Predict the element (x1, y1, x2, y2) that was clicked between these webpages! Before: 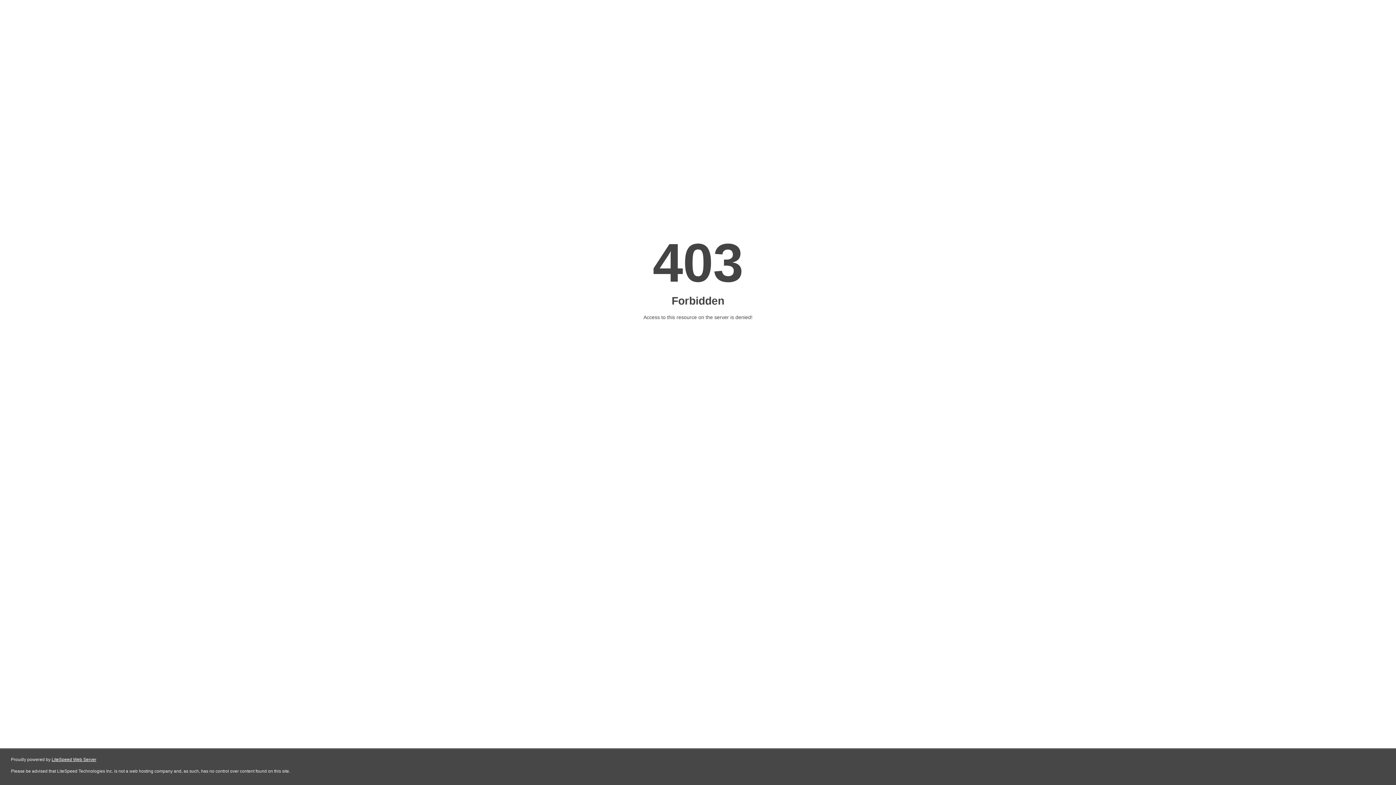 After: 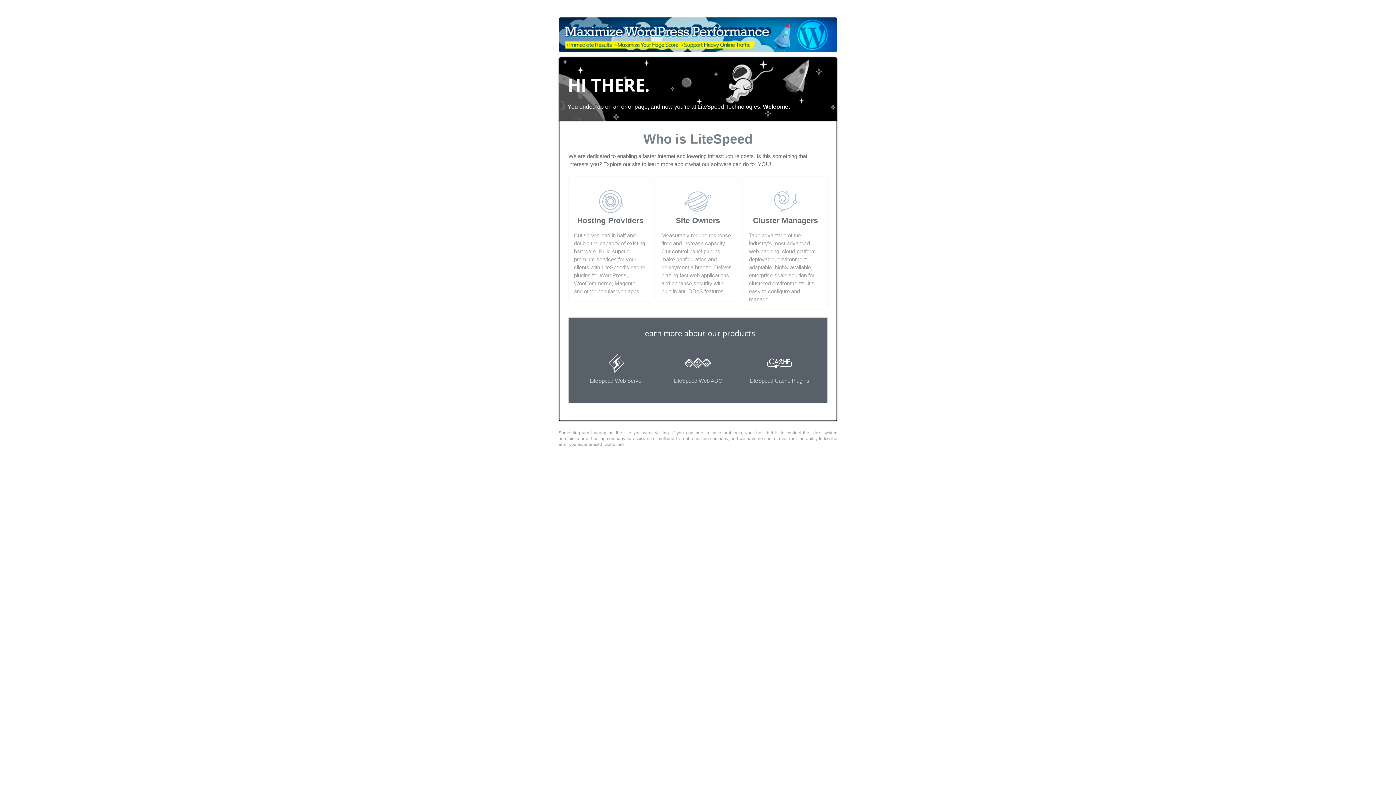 Action: bbox: (51, 757, 96, 762) label: LiteSpeed Web Server